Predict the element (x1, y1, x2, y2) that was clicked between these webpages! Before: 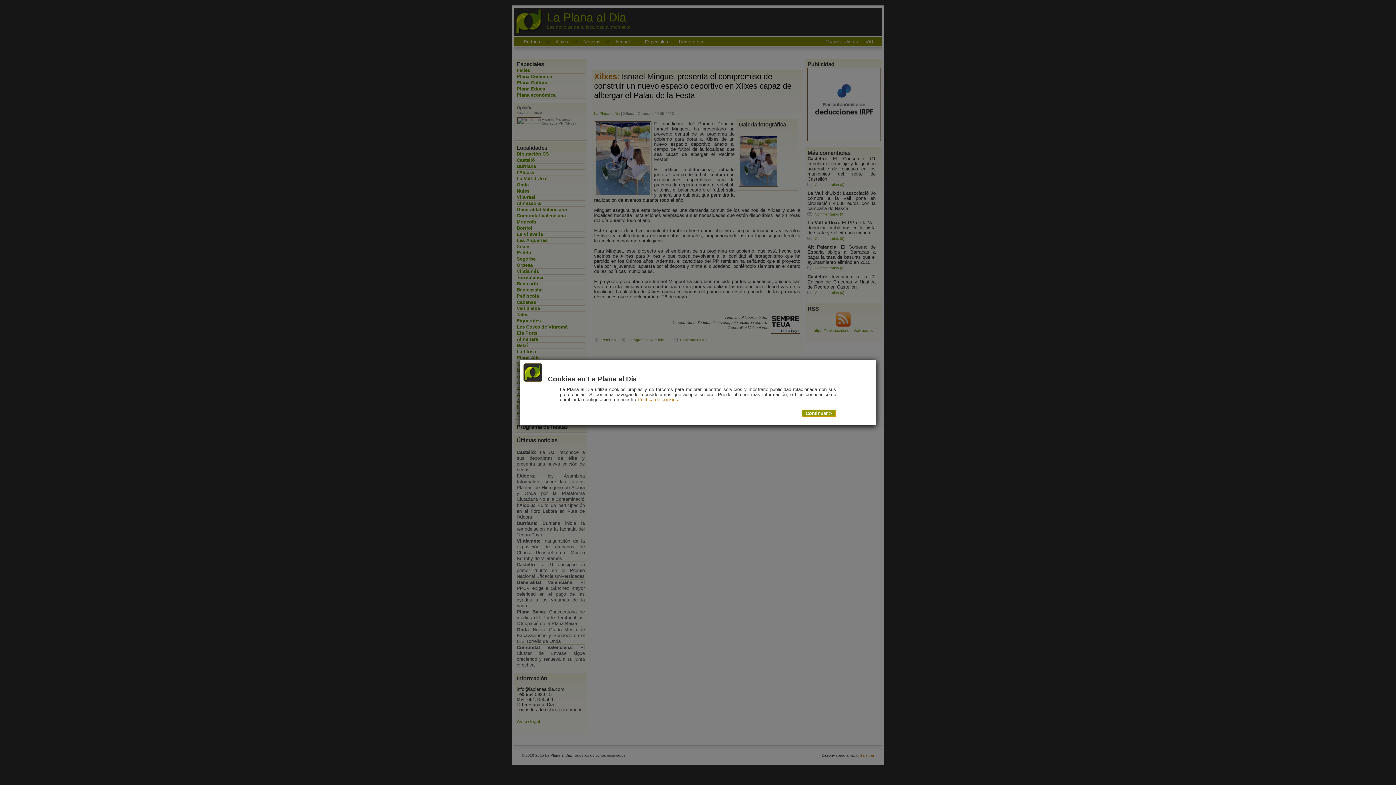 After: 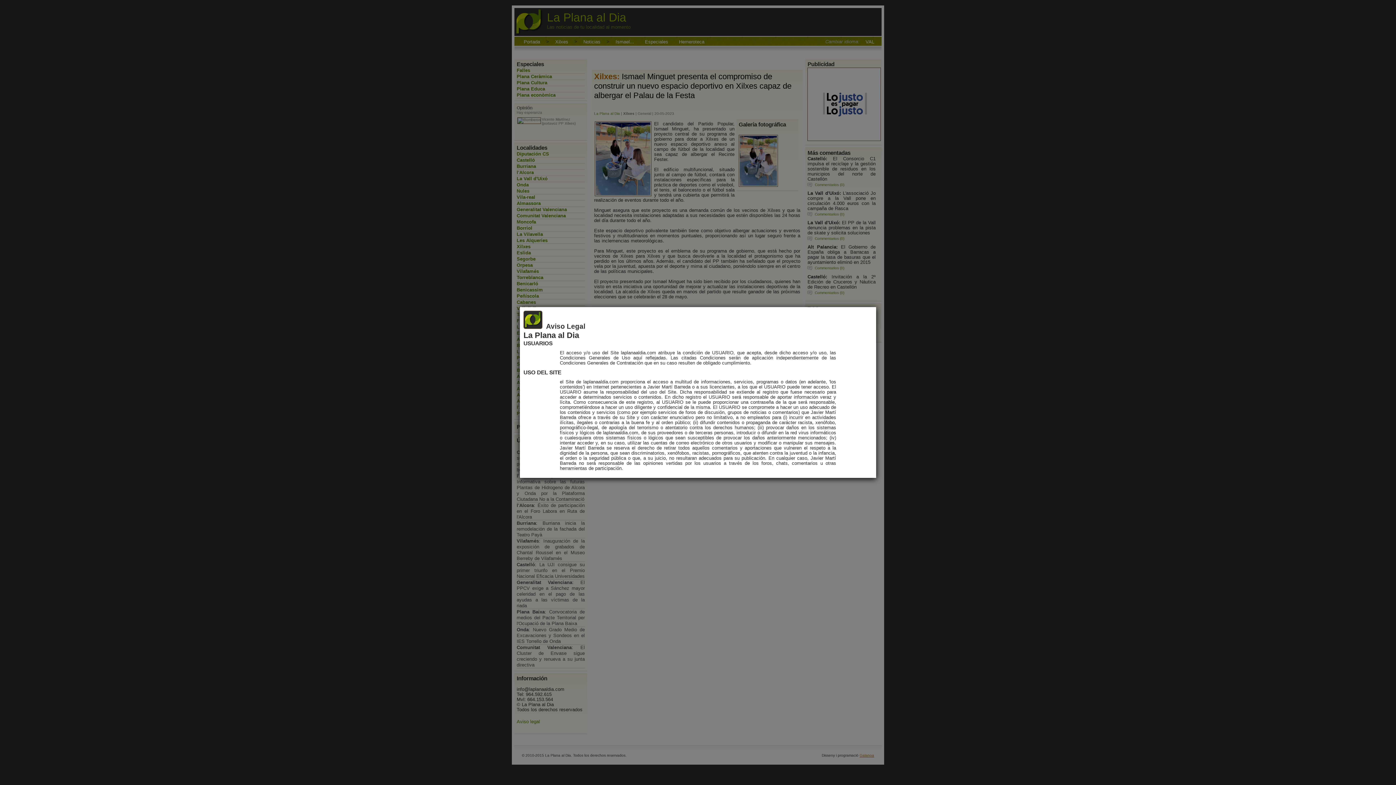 Action: label: Política de cookies bbox: (637, 396, 678, 402)